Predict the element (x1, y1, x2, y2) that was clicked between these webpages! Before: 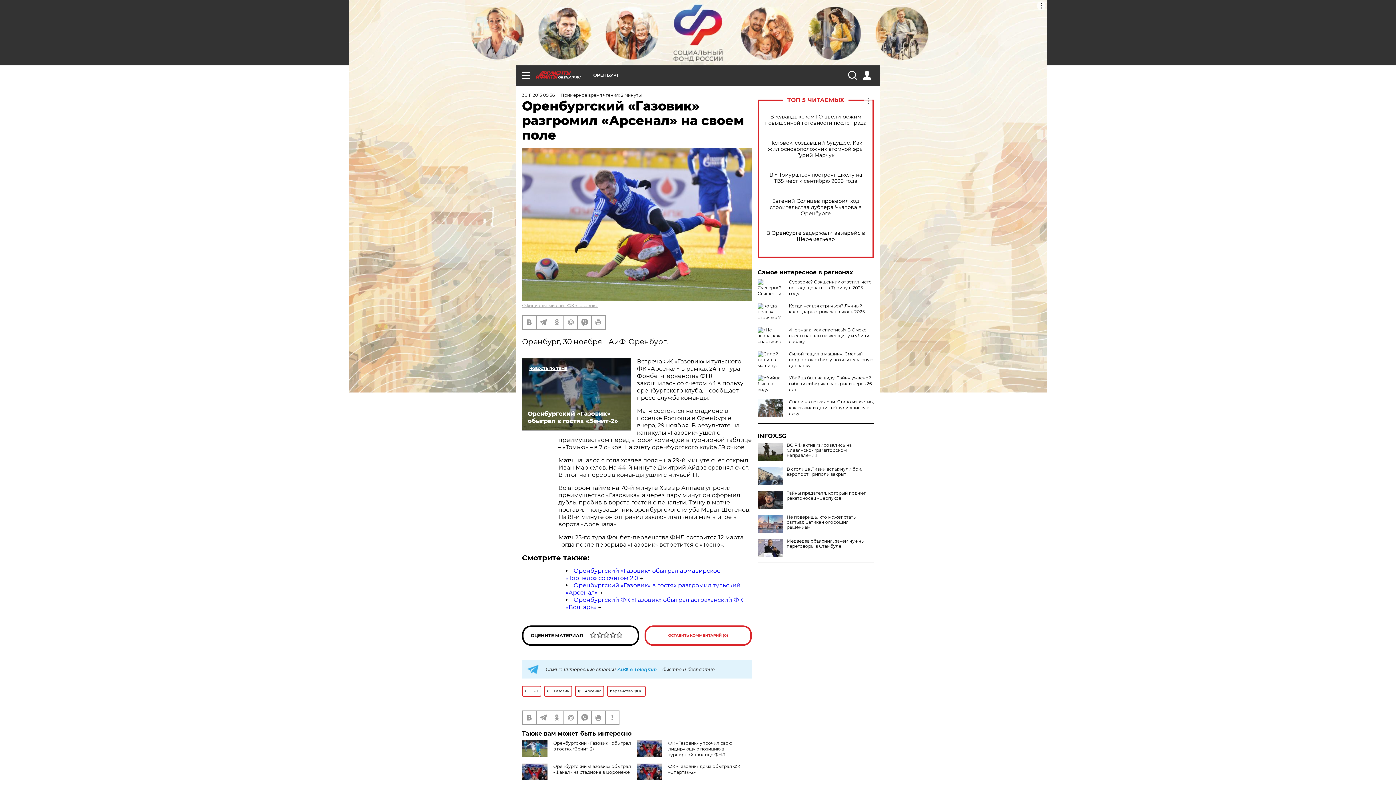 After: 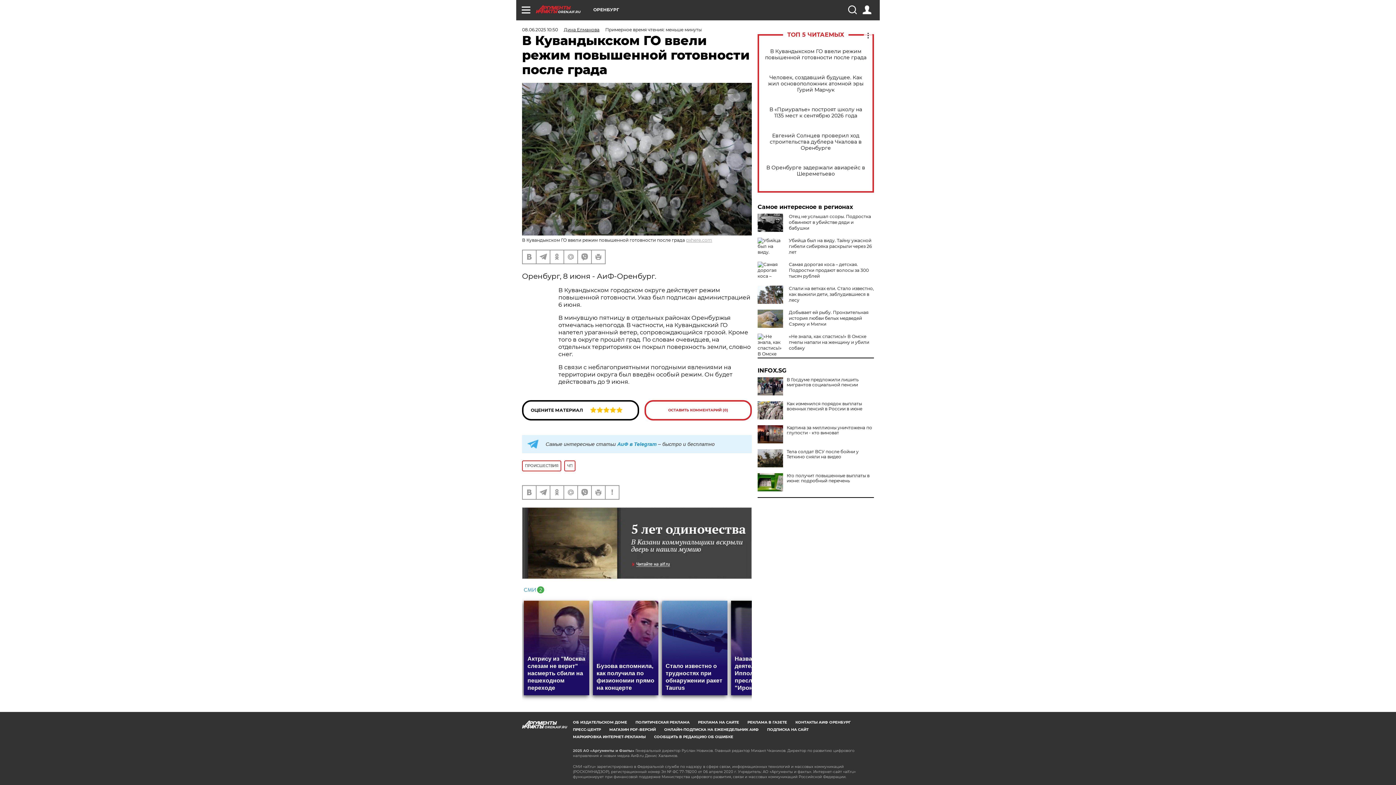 Action: label: В Кувандыкском ГО ввели режим повышенной готовности после града bbox: (765, 113, 866, 126)